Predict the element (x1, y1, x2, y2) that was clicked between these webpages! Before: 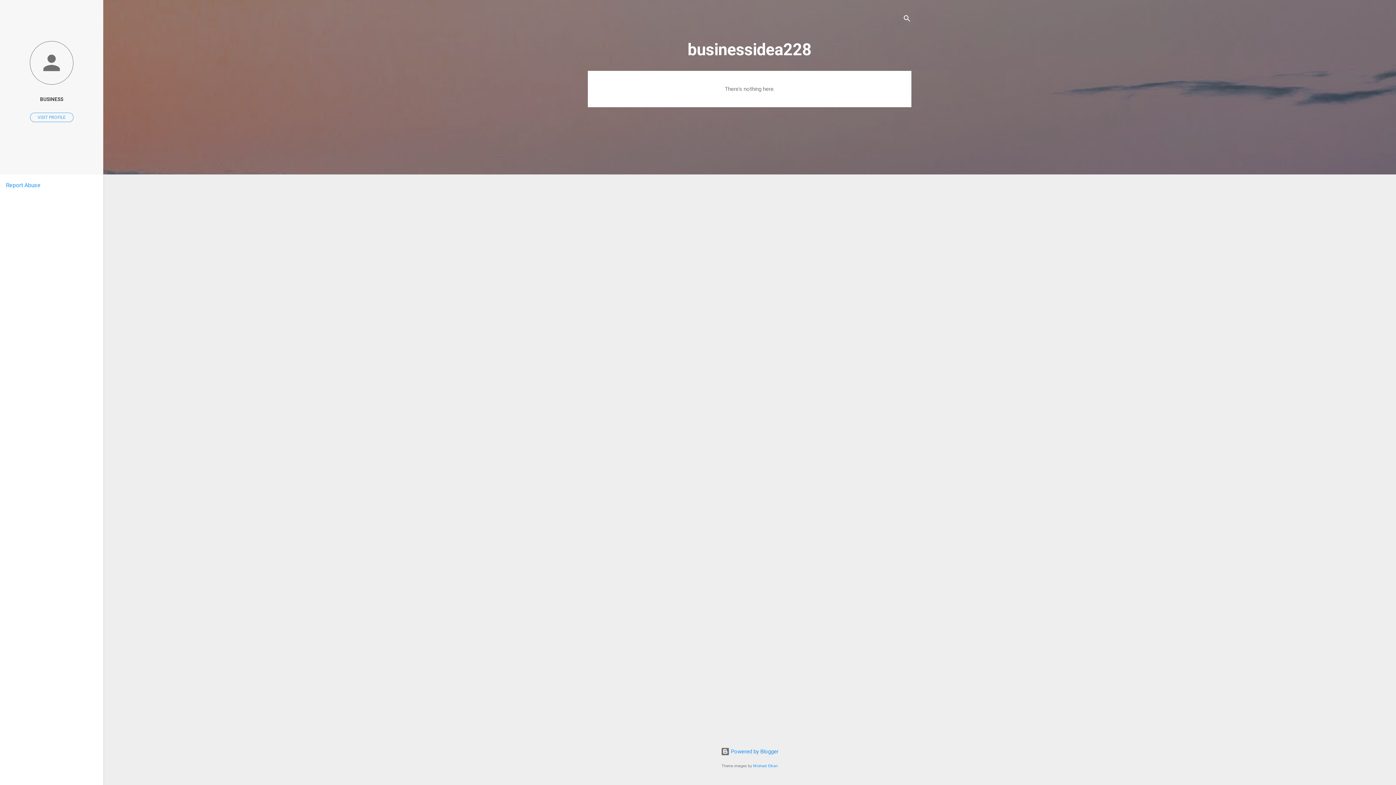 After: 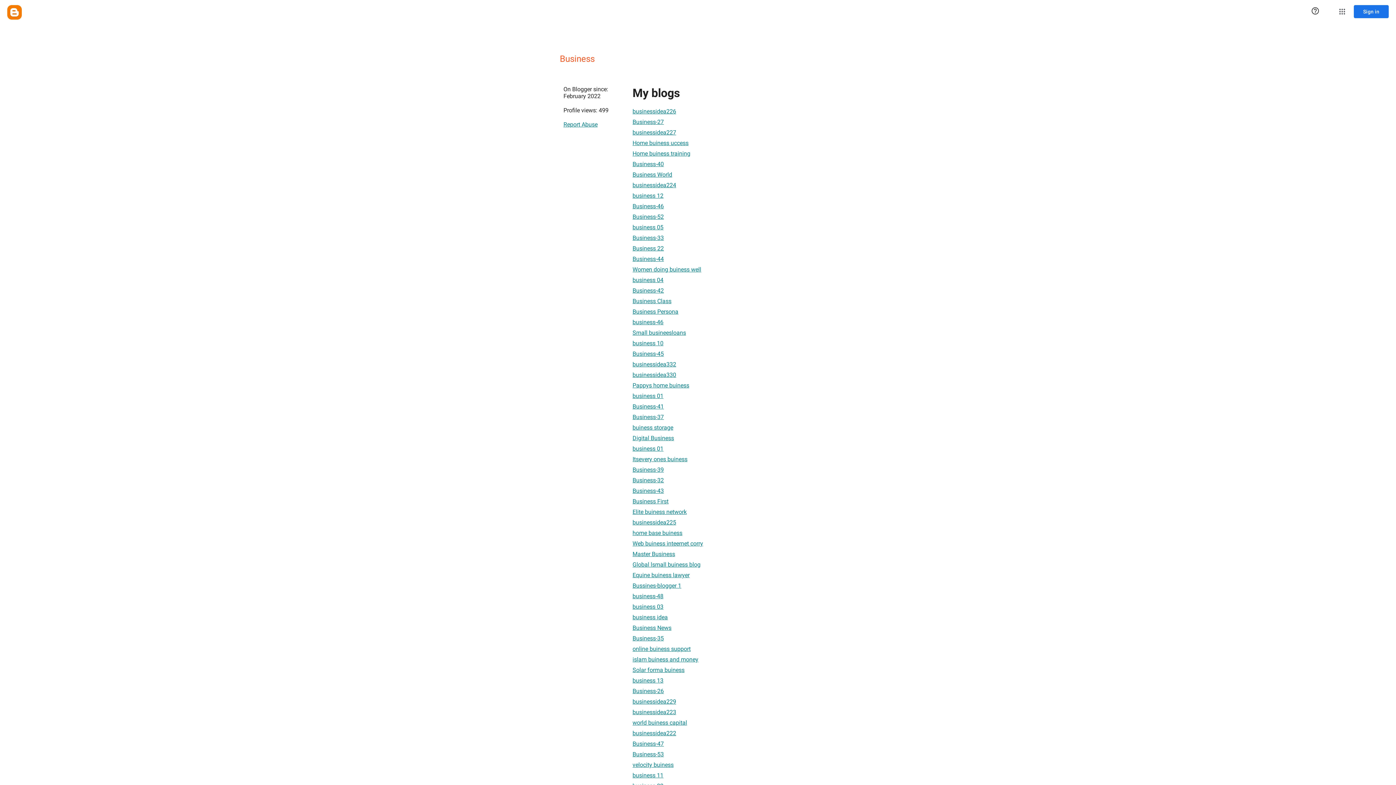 Action: bbox: (0, 91, 103, 107) label: BUSINESS